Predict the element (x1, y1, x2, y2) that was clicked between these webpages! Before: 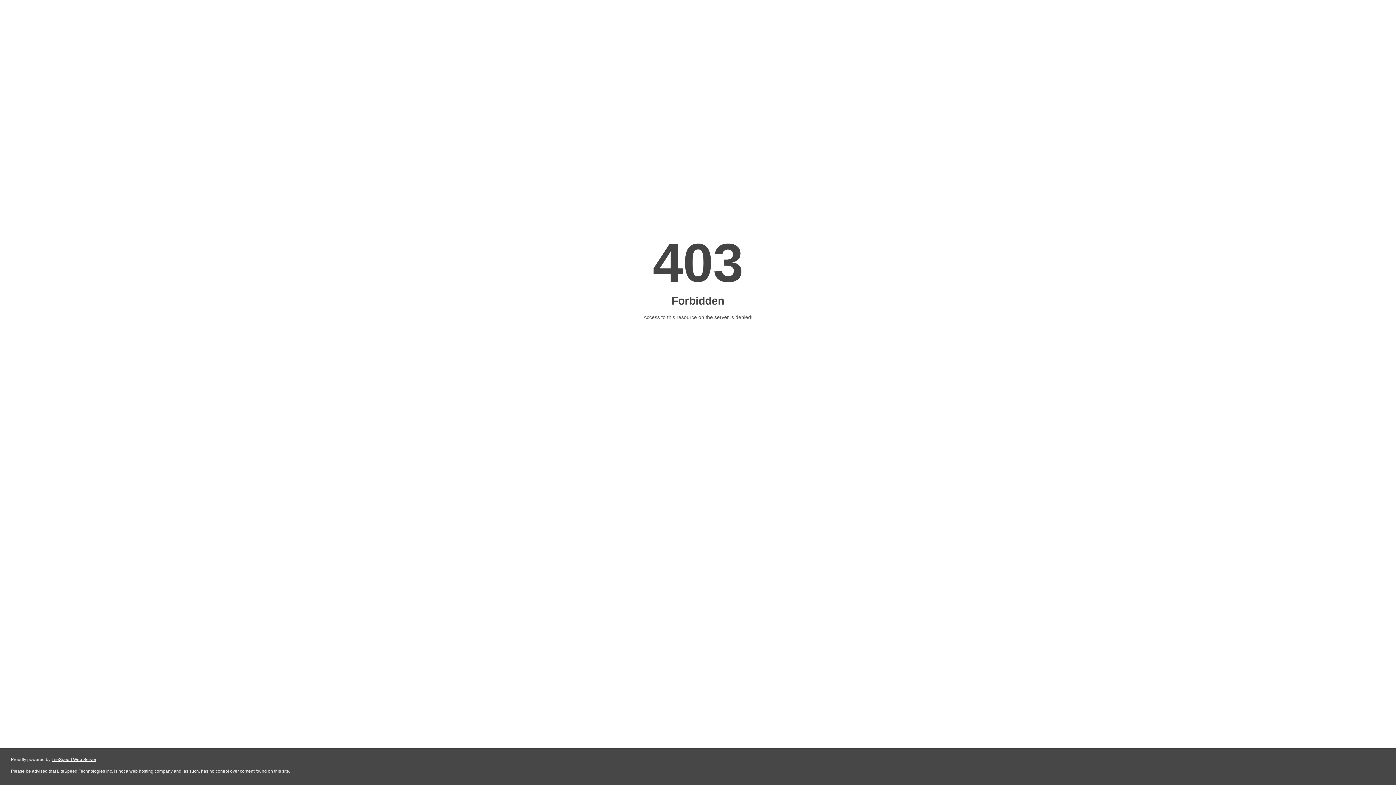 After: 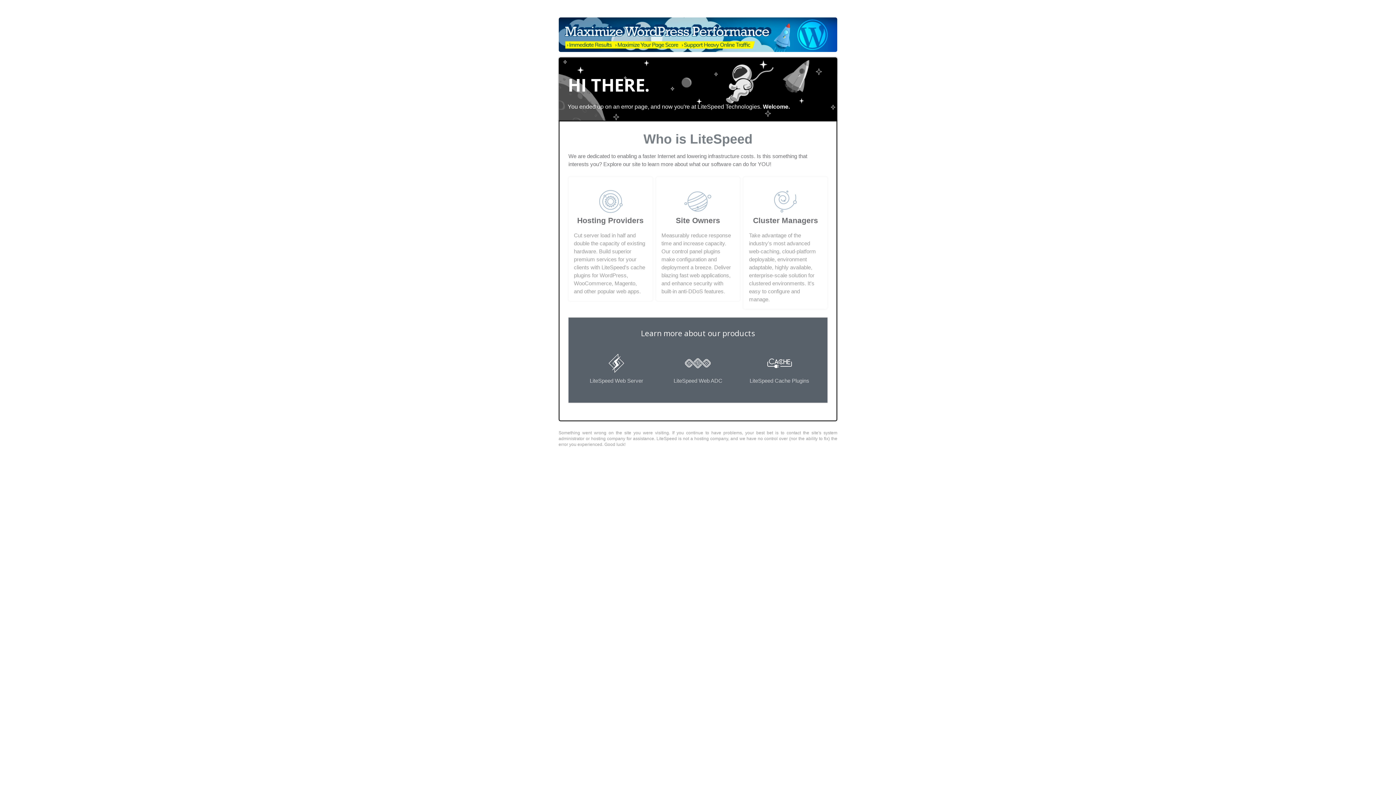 Action: label: LiteSpeed Web Server bbox: (51, 757, 96, 762)